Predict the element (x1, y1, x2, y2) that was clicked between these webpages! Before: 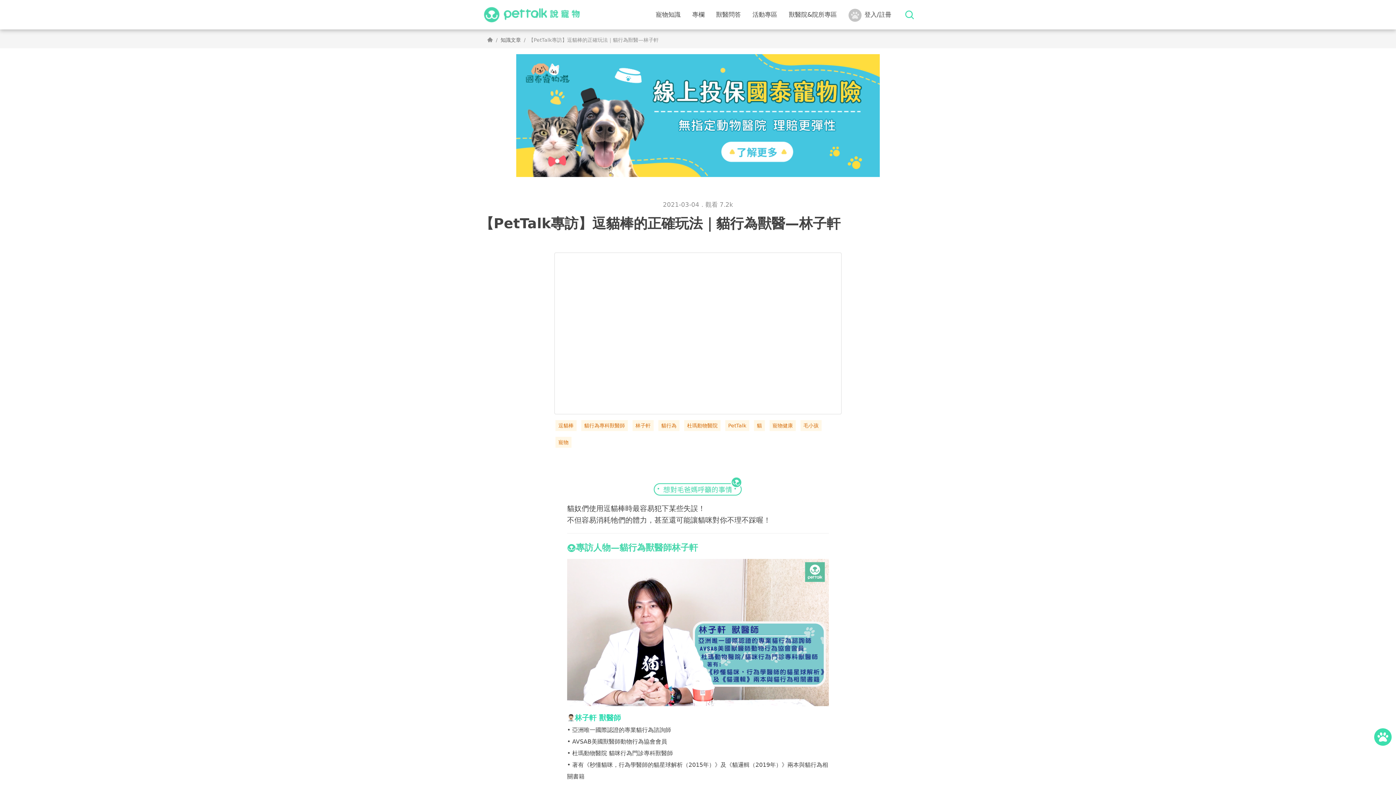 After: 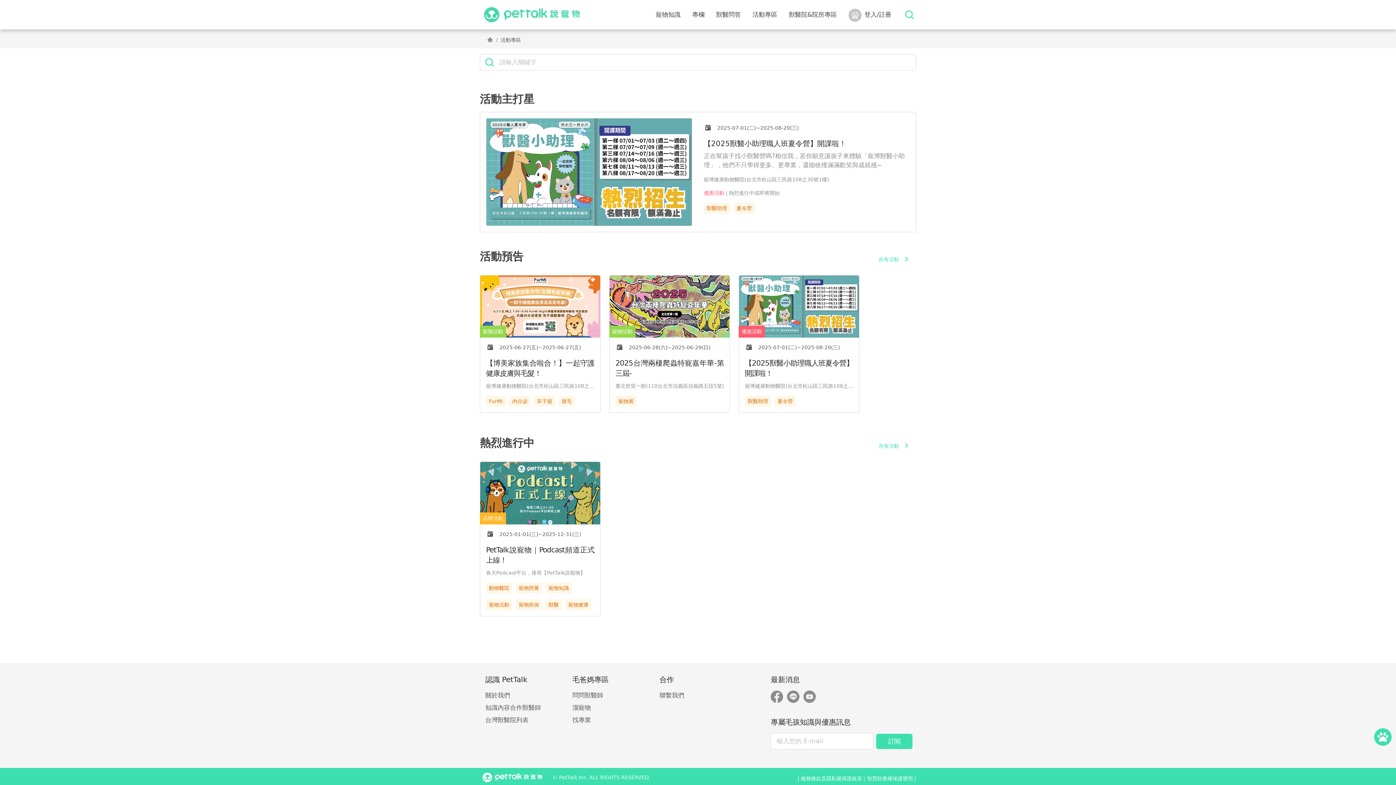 Action: label: 活動專區 bbox: (746, 0, 783, 29)